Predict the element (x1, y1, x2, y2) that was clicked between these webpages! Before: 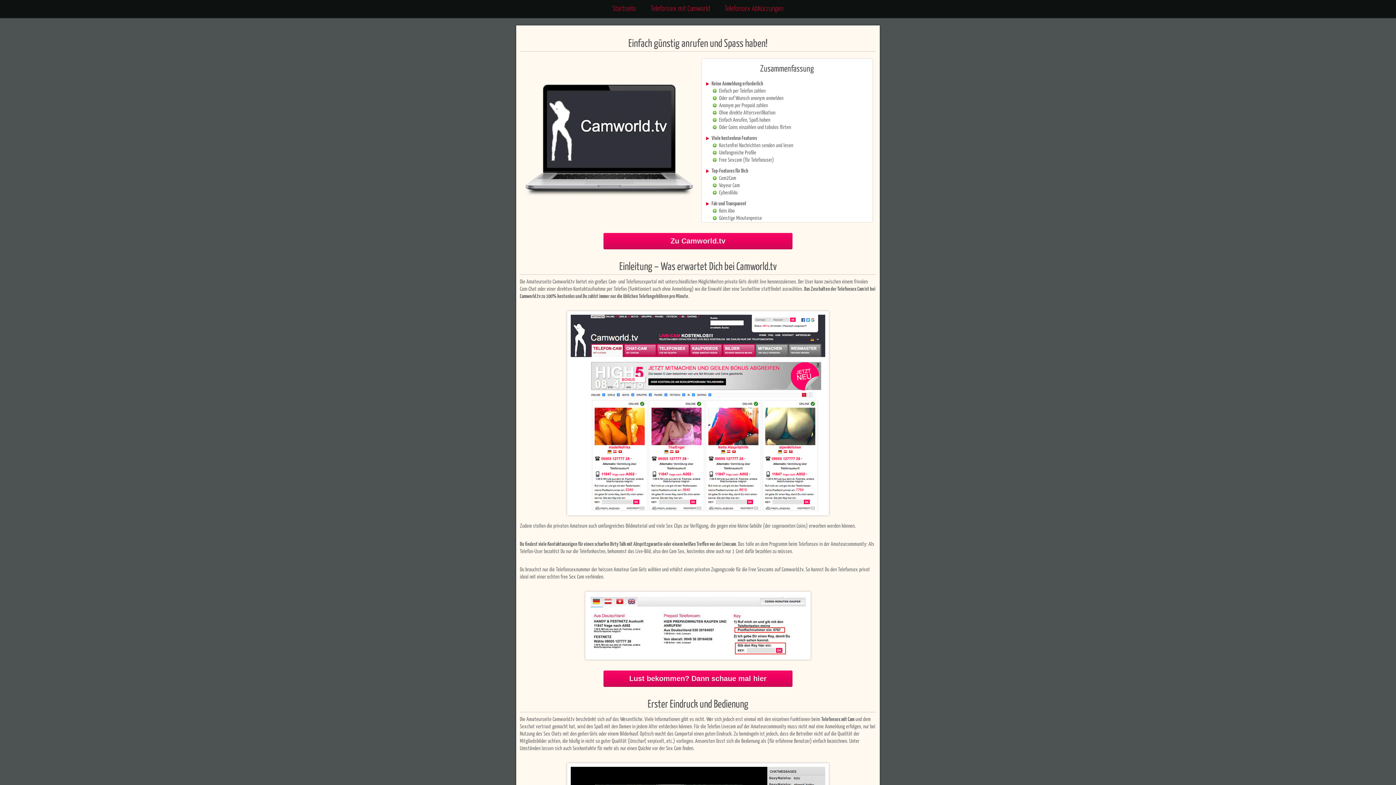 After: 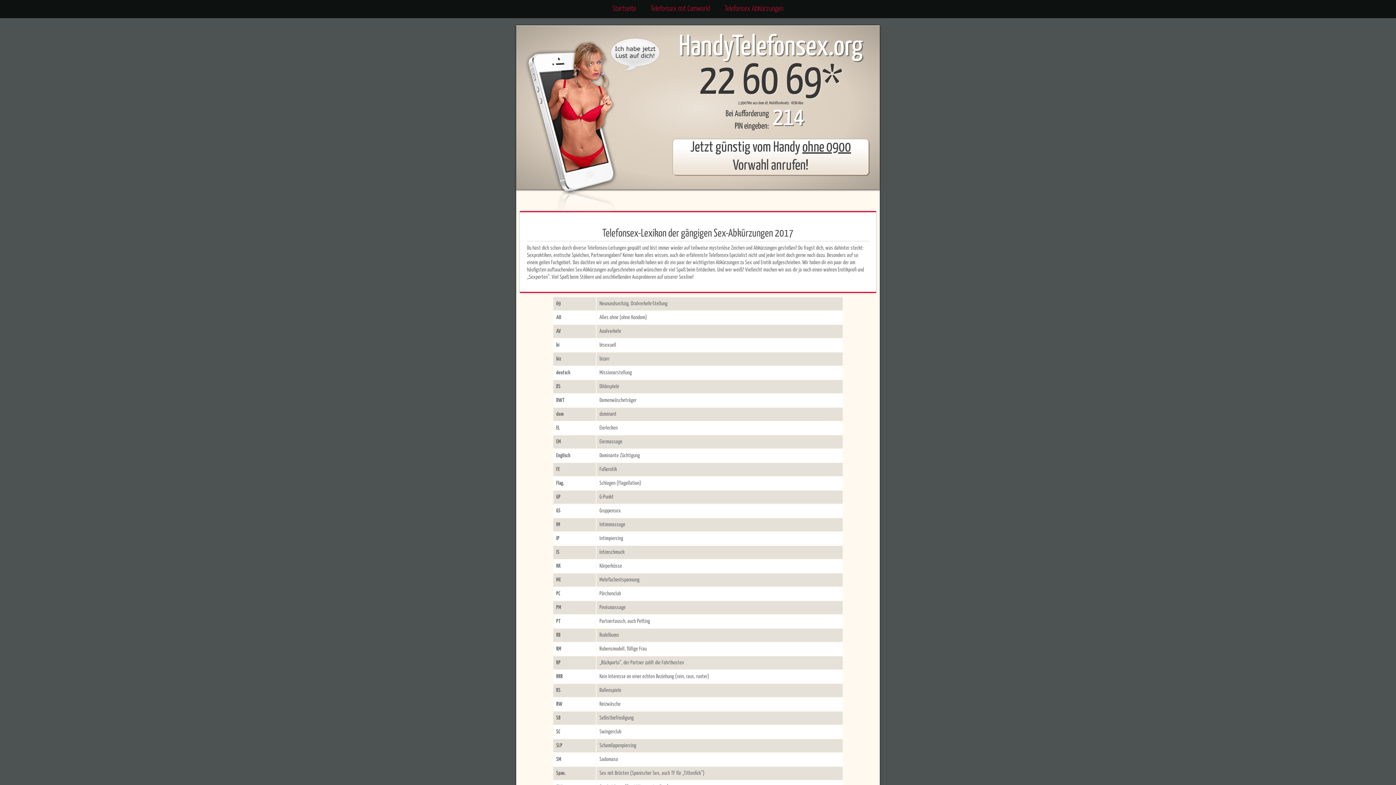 Action: label: Telefonsex Abkürzungen bbox: (719, 0, 789, 18)